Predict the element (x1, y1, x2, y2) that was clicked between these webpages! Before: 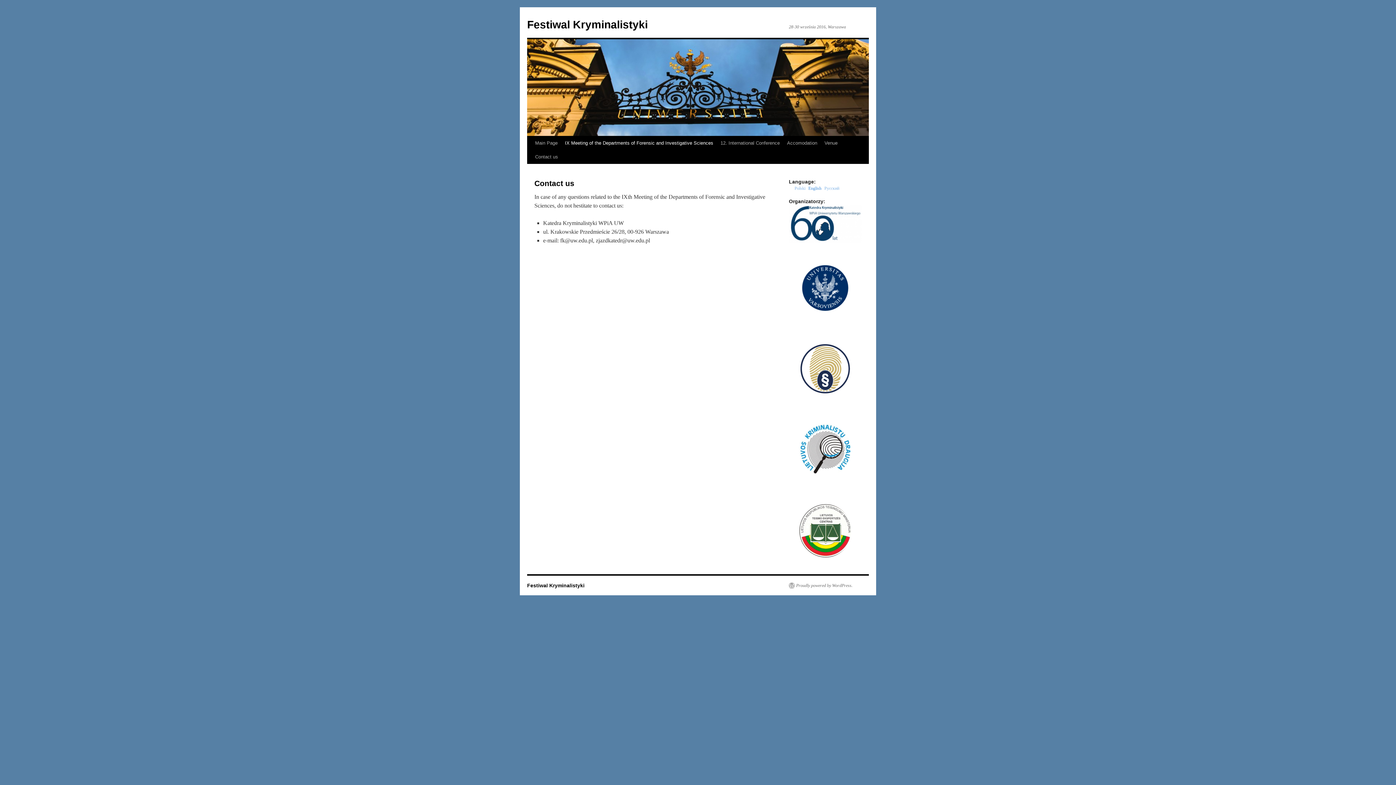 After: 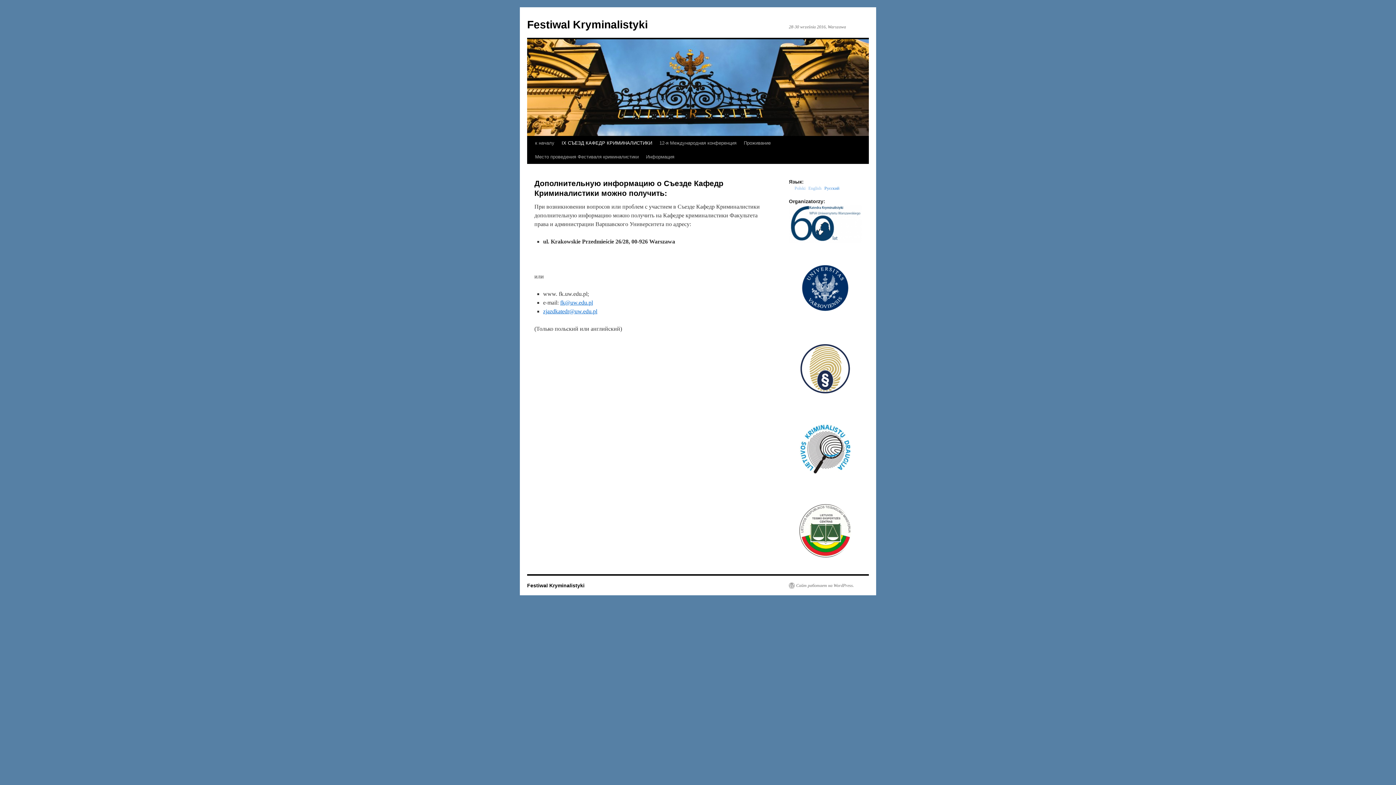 Action: bbox: (824, 185, 839, 190) label: Русский